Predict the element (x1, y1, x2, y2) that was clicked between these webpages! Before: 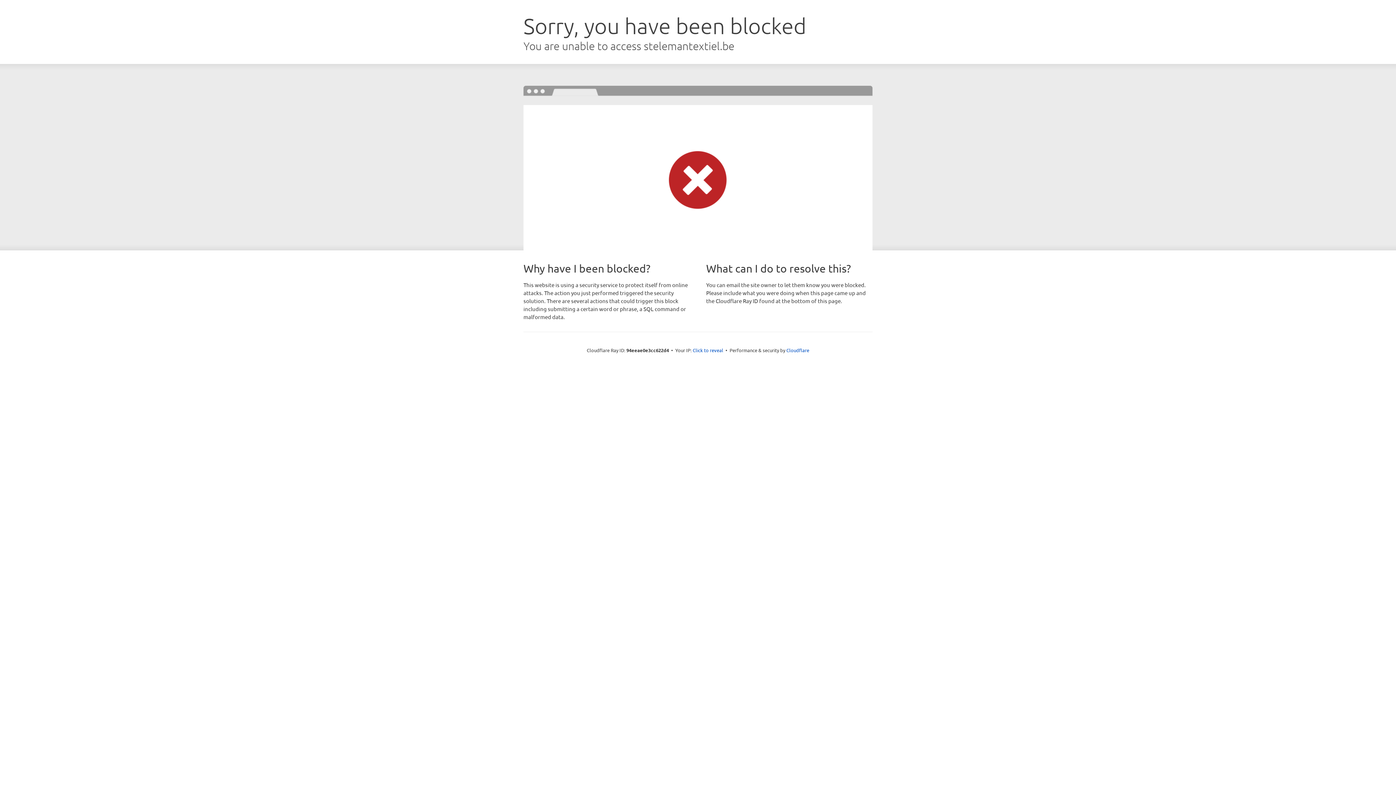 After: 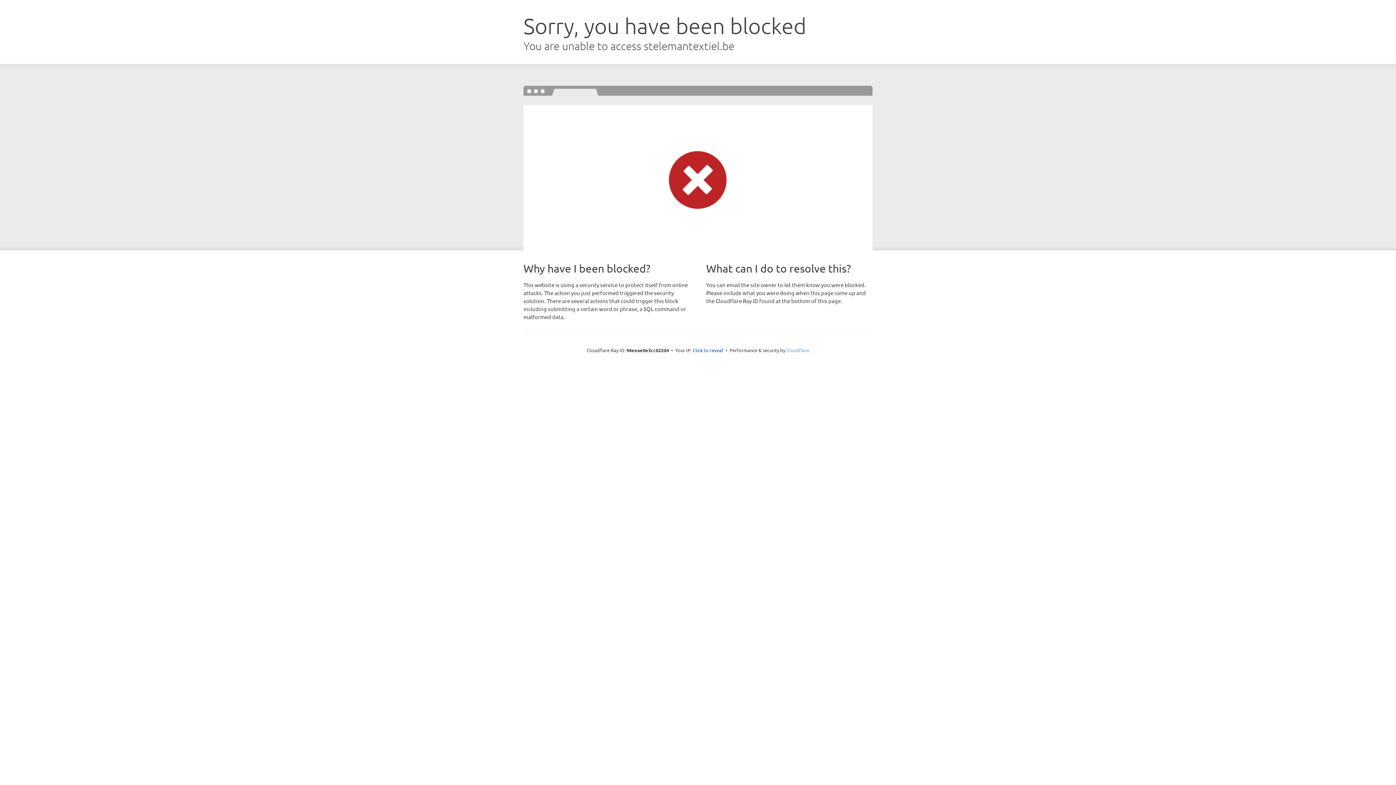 Action: label: Cloudflare bbox: (786, 347, 809, 353)